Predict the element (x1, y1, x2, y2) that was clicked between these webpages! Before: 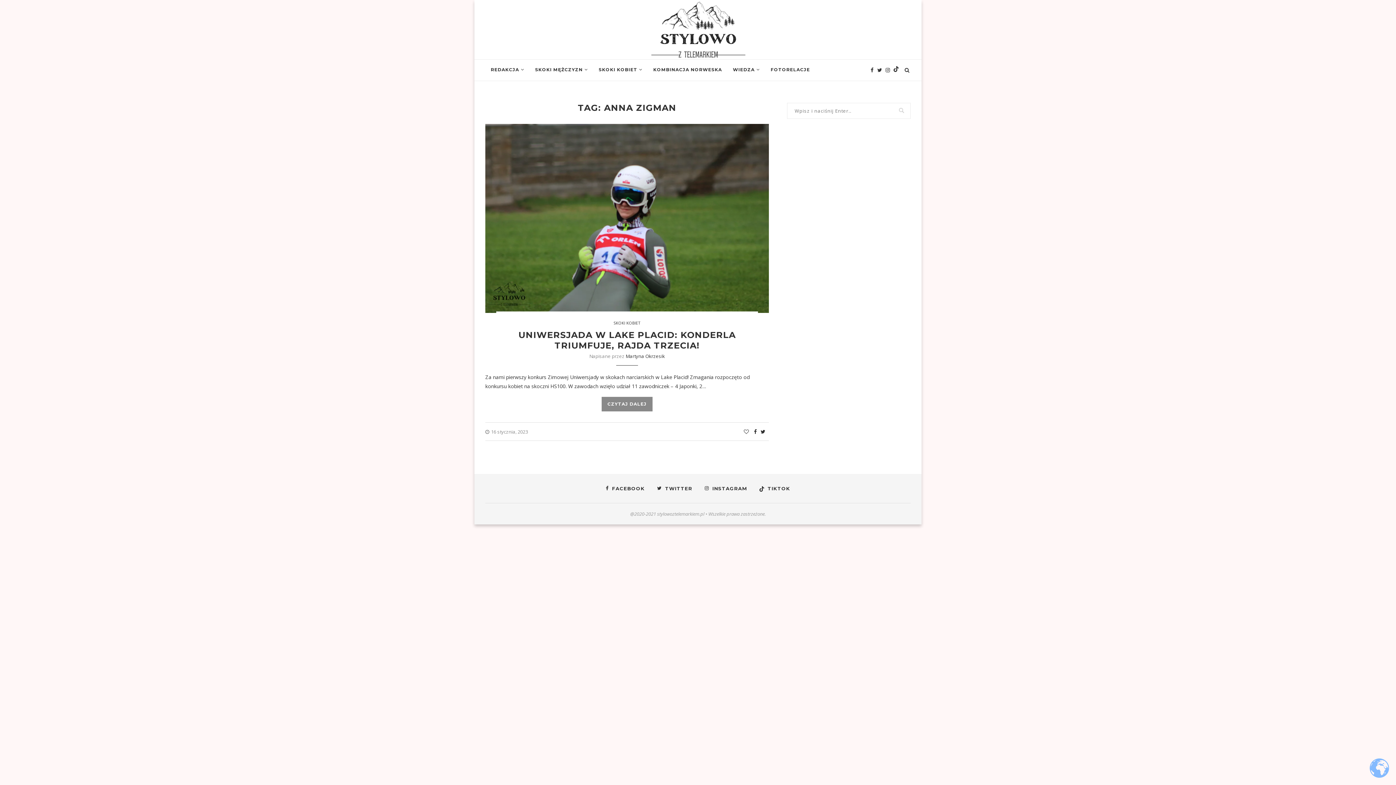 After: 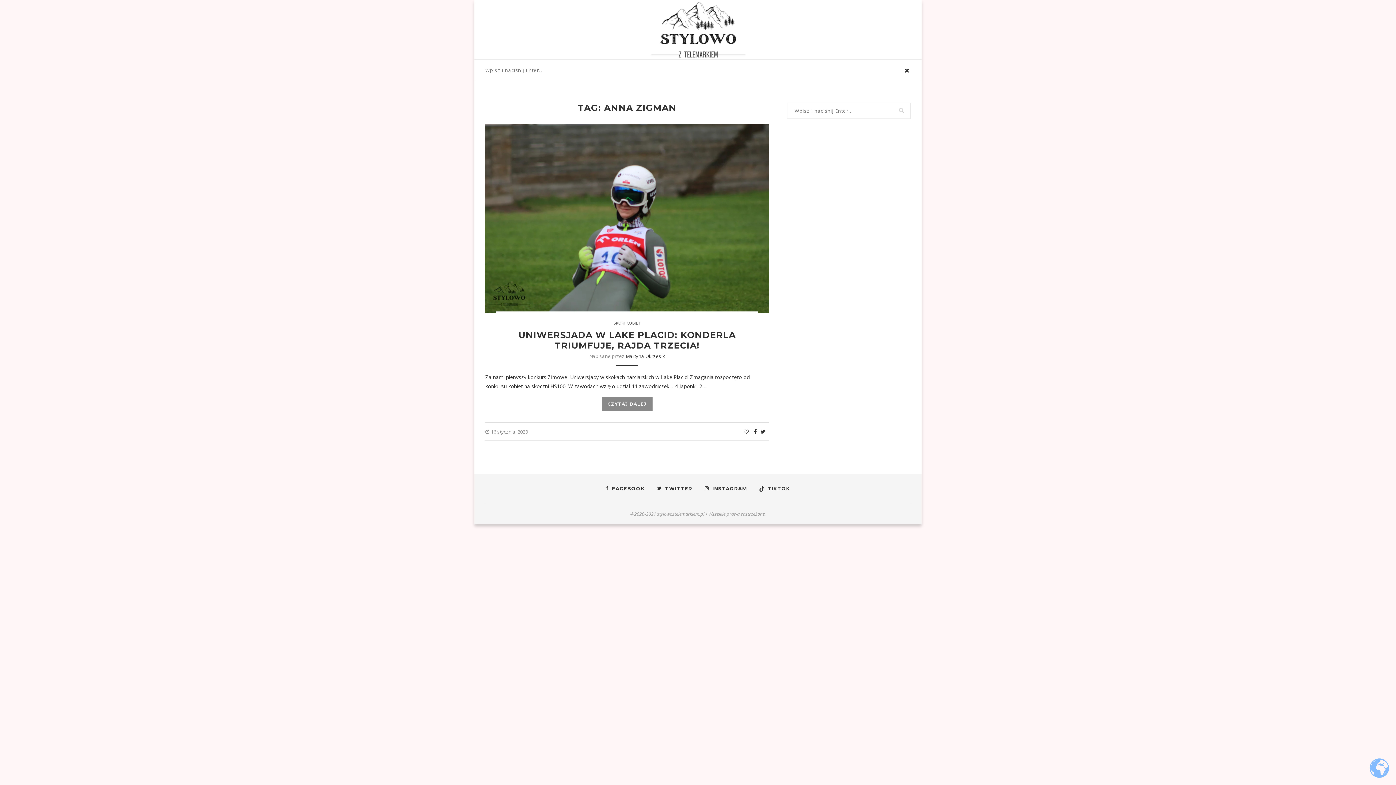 Action: bbox: (903, 59, 910, 80)